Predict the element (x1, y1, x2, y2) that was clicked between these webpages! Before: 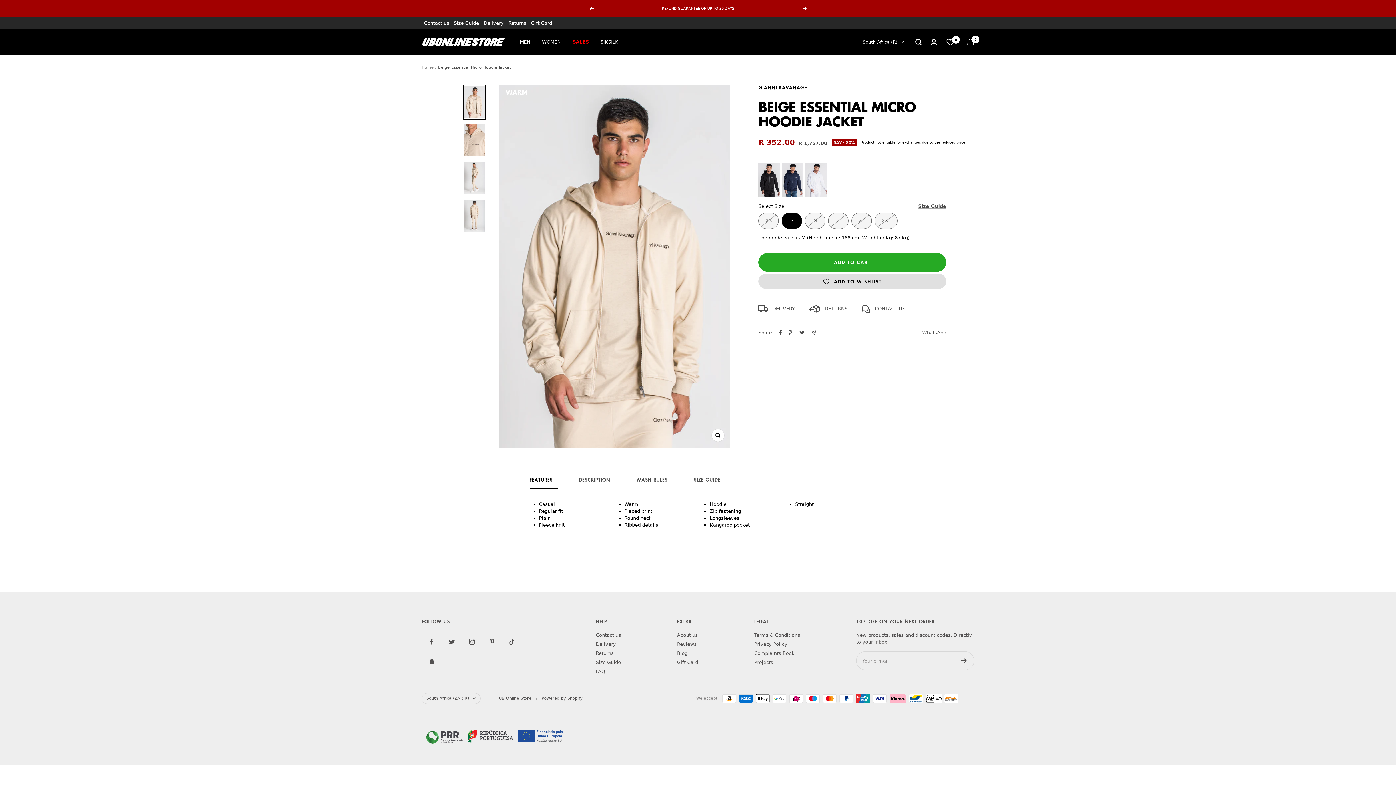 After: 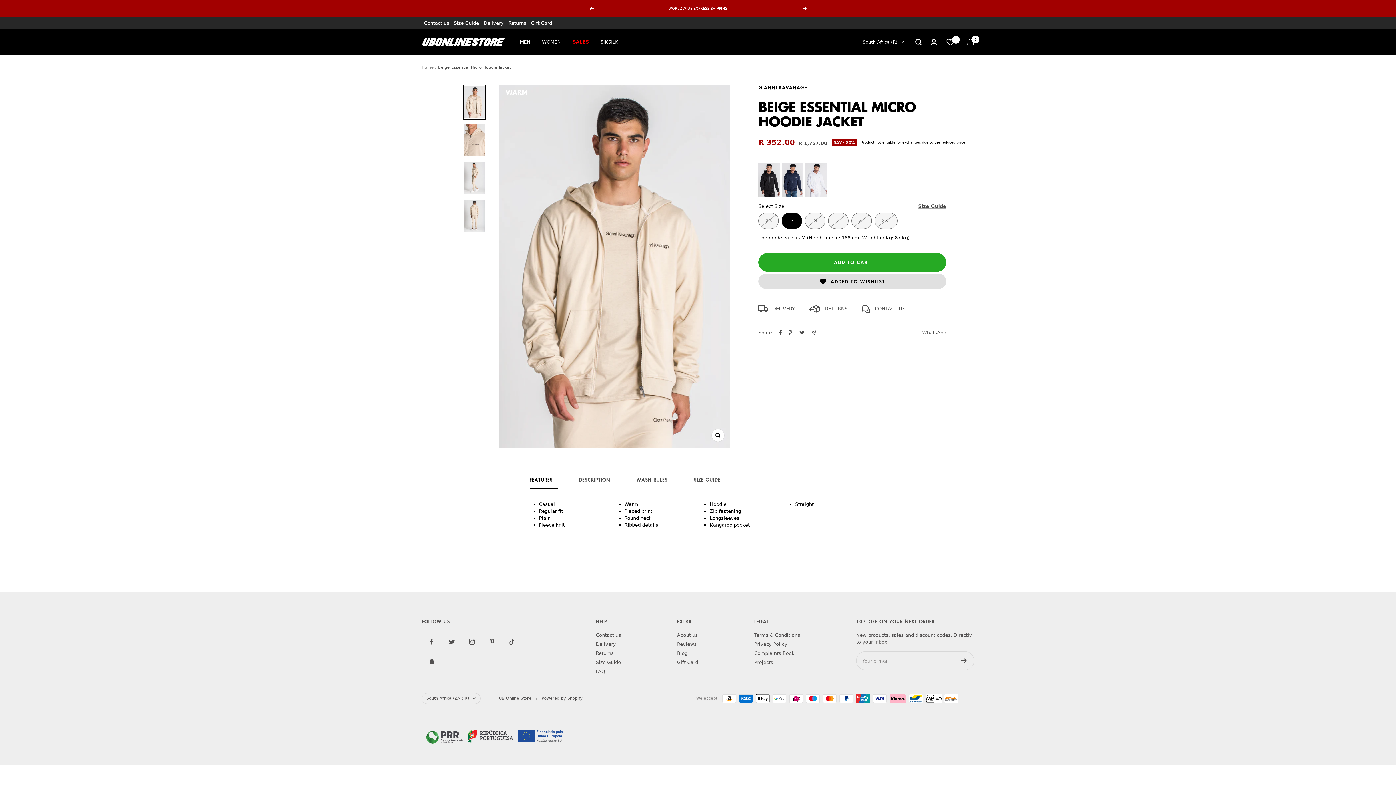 Action: bbox: (758, 273, 946, 288) label:  ADD TO WISHLIST